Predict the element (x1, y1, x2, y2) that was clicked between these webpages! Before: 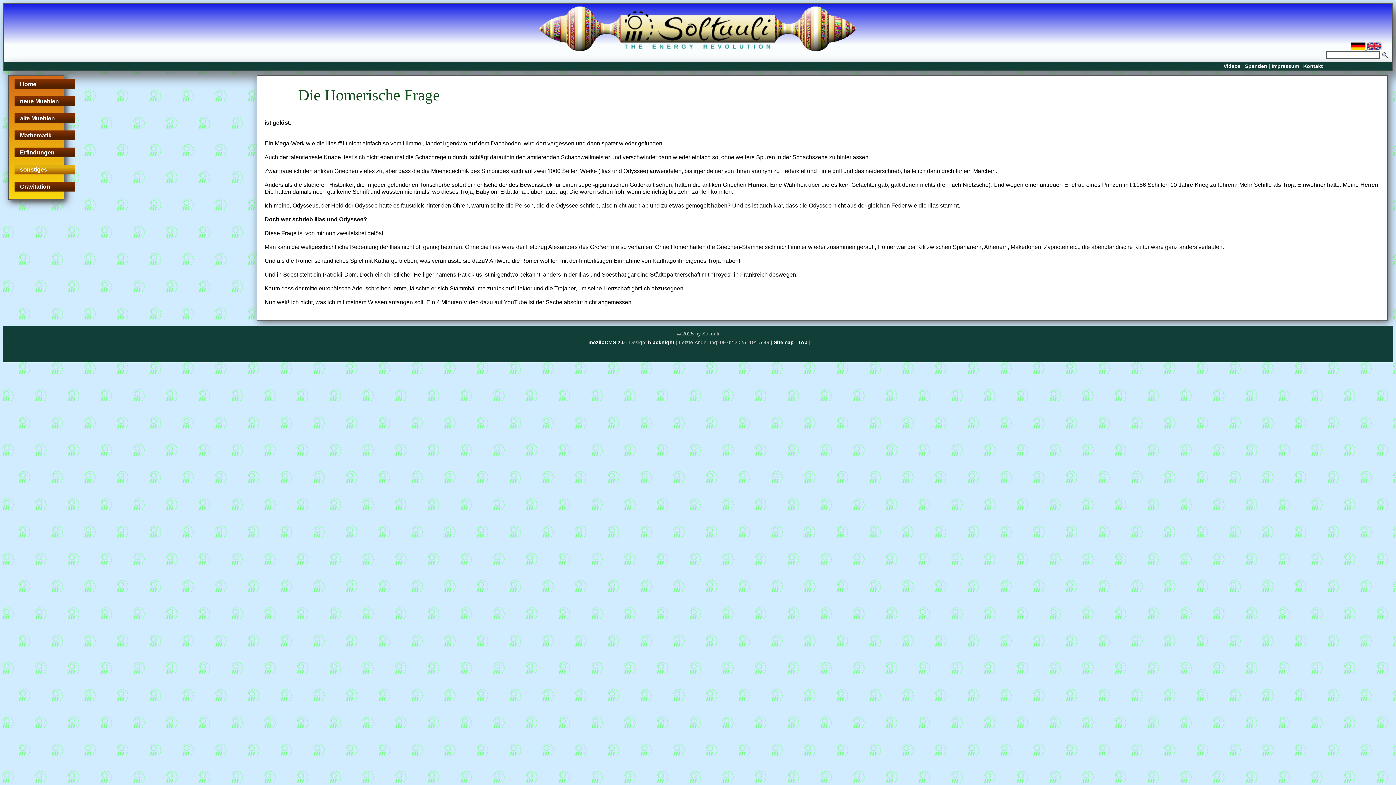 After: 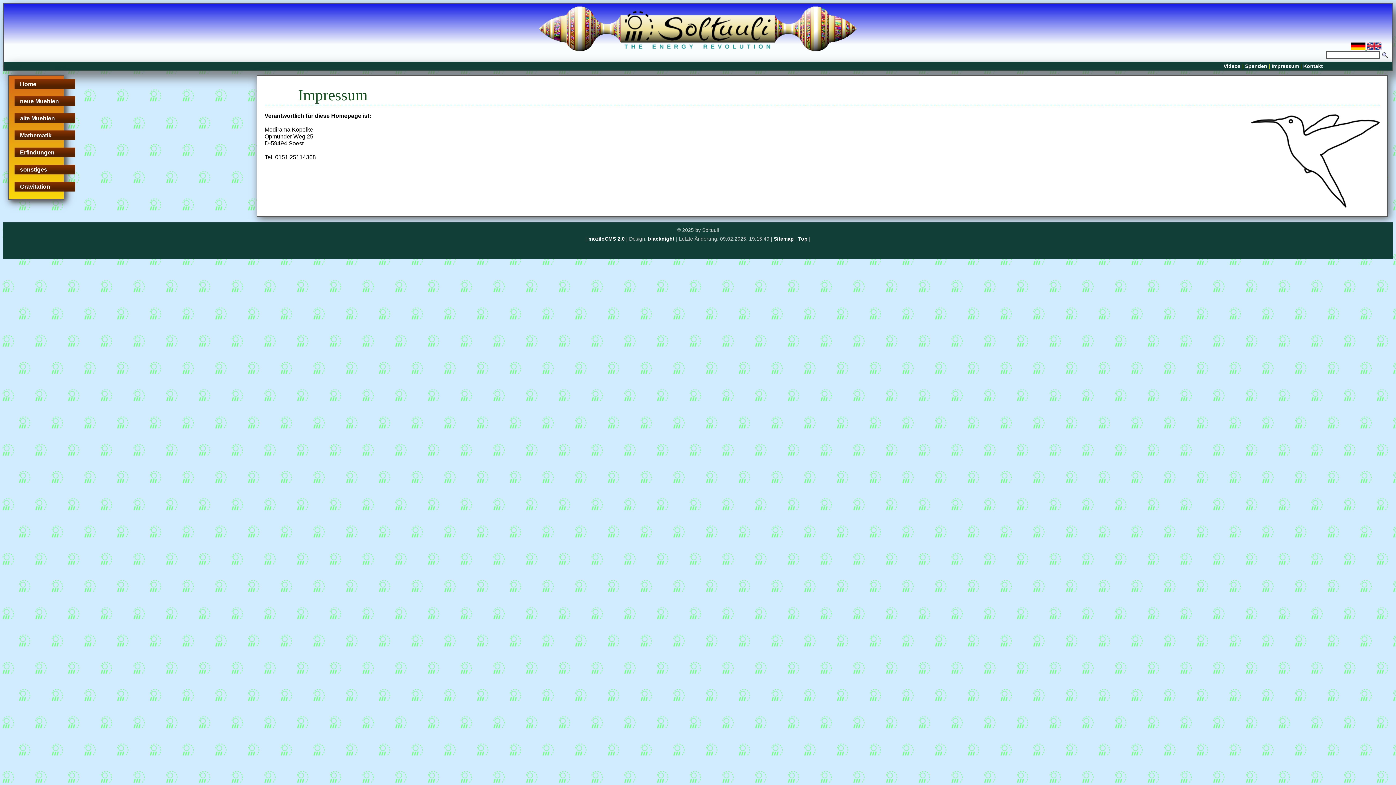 Action: bbox: (1271, 63, 1299, 69) label: Impressum